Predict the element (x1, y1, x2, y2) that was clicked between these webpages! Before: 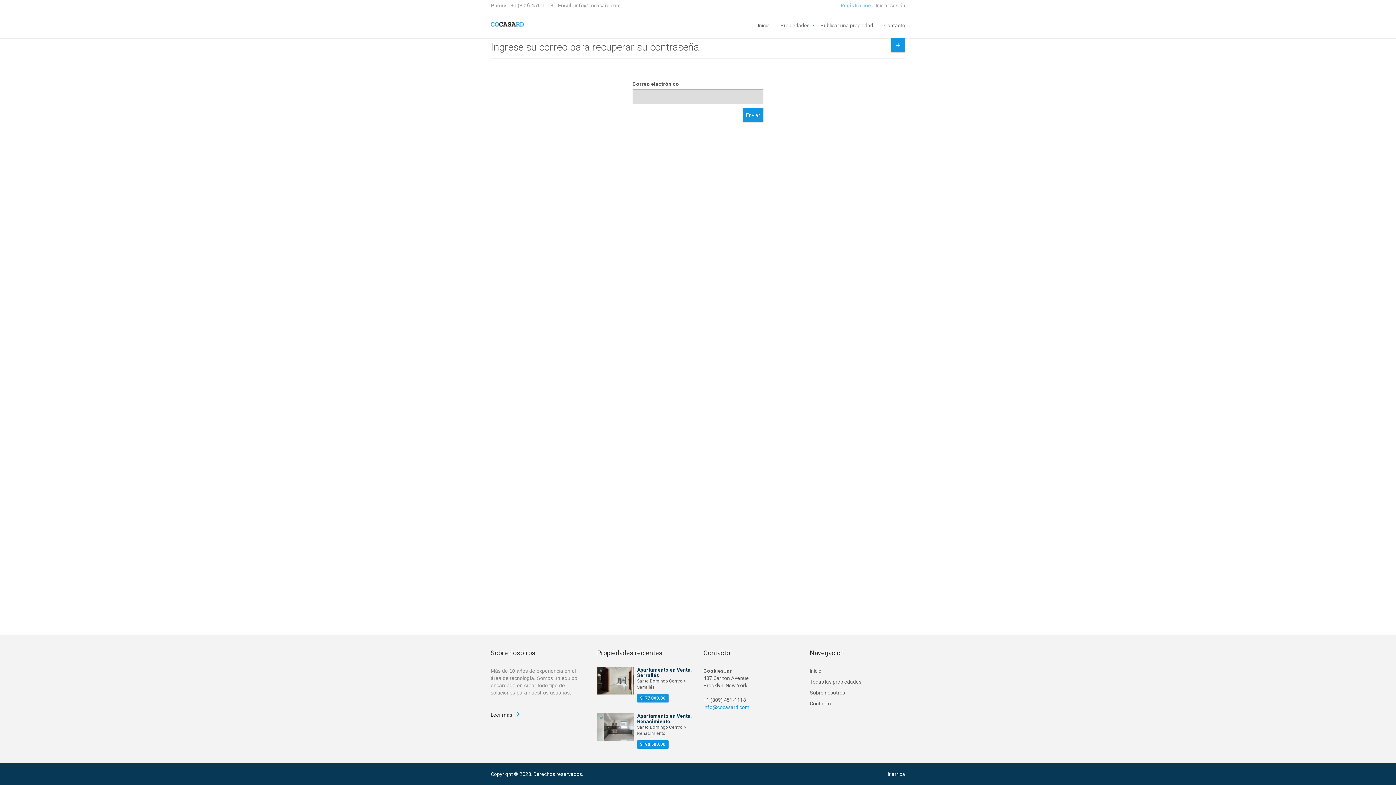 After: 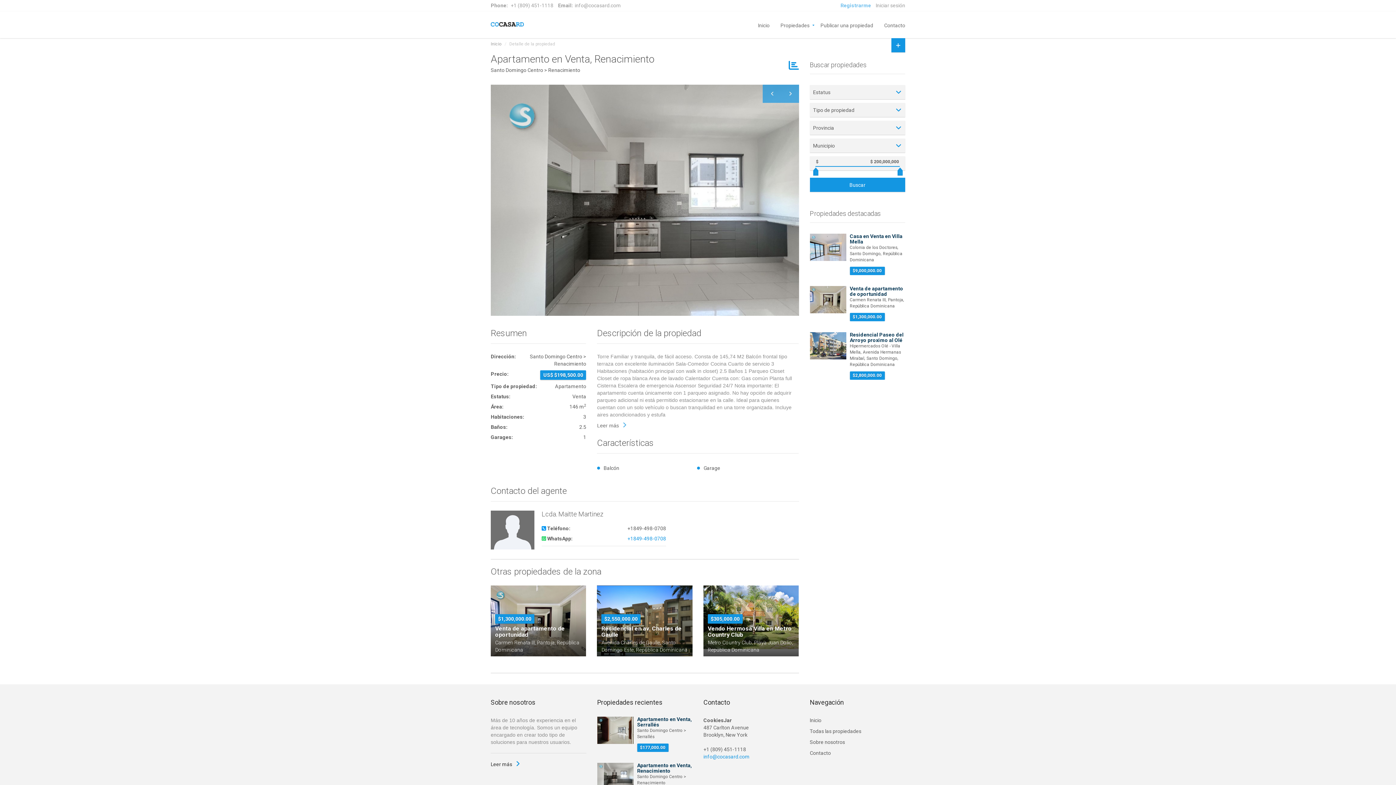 Action: bbox: (637, 713, 692, 724) label: Apartamento en Venta, Renacimiento